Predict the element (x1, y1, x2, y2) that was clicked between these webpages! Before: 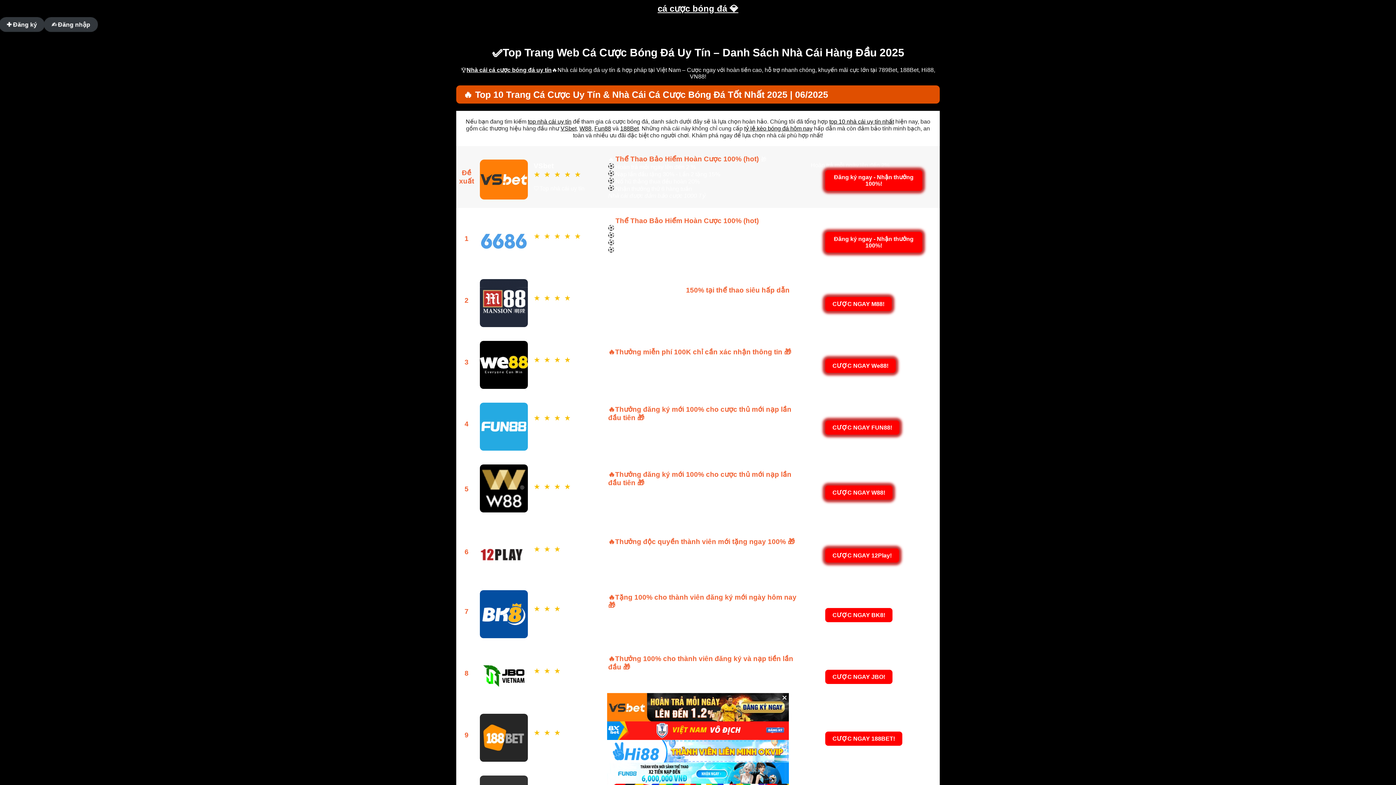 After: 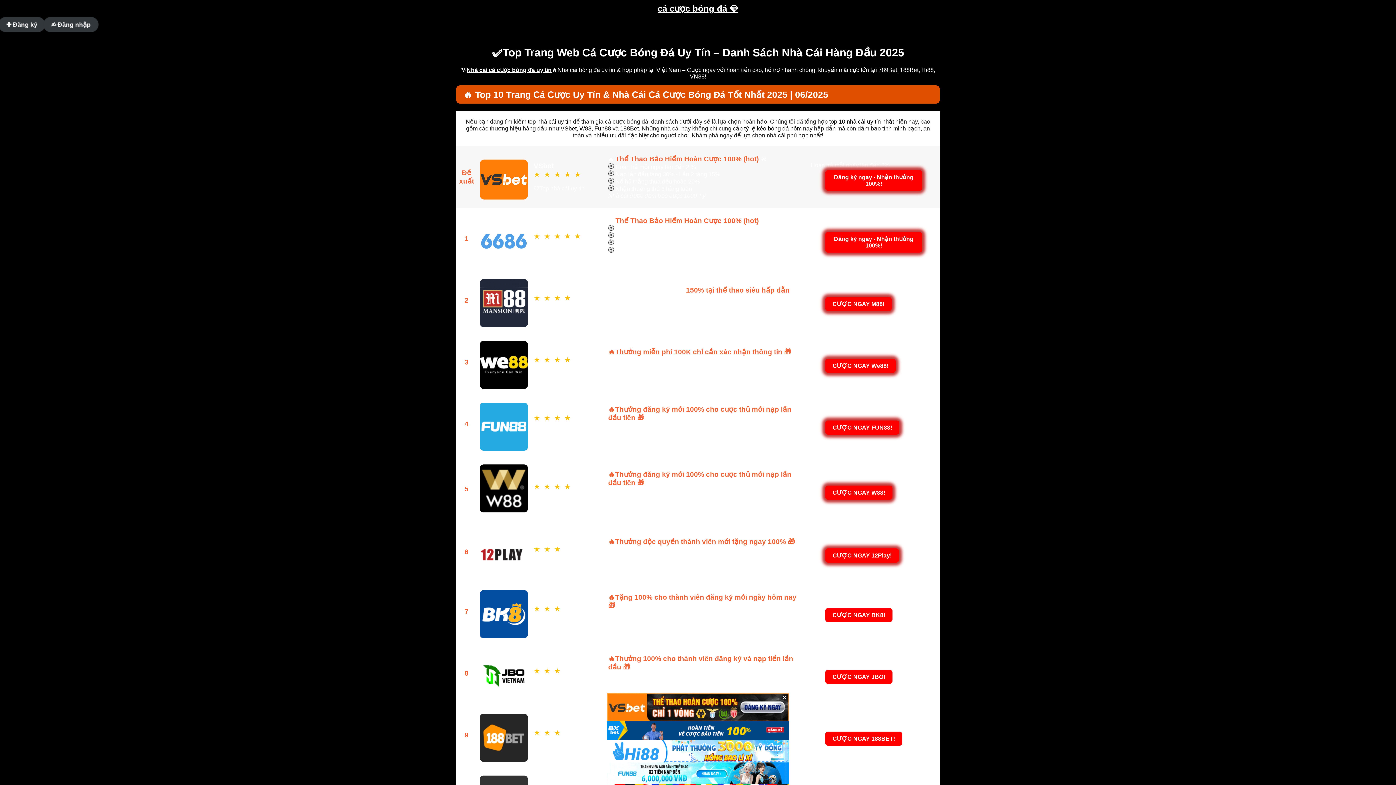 Action: bbox: (594, 125, 611, 131) label: Fun88